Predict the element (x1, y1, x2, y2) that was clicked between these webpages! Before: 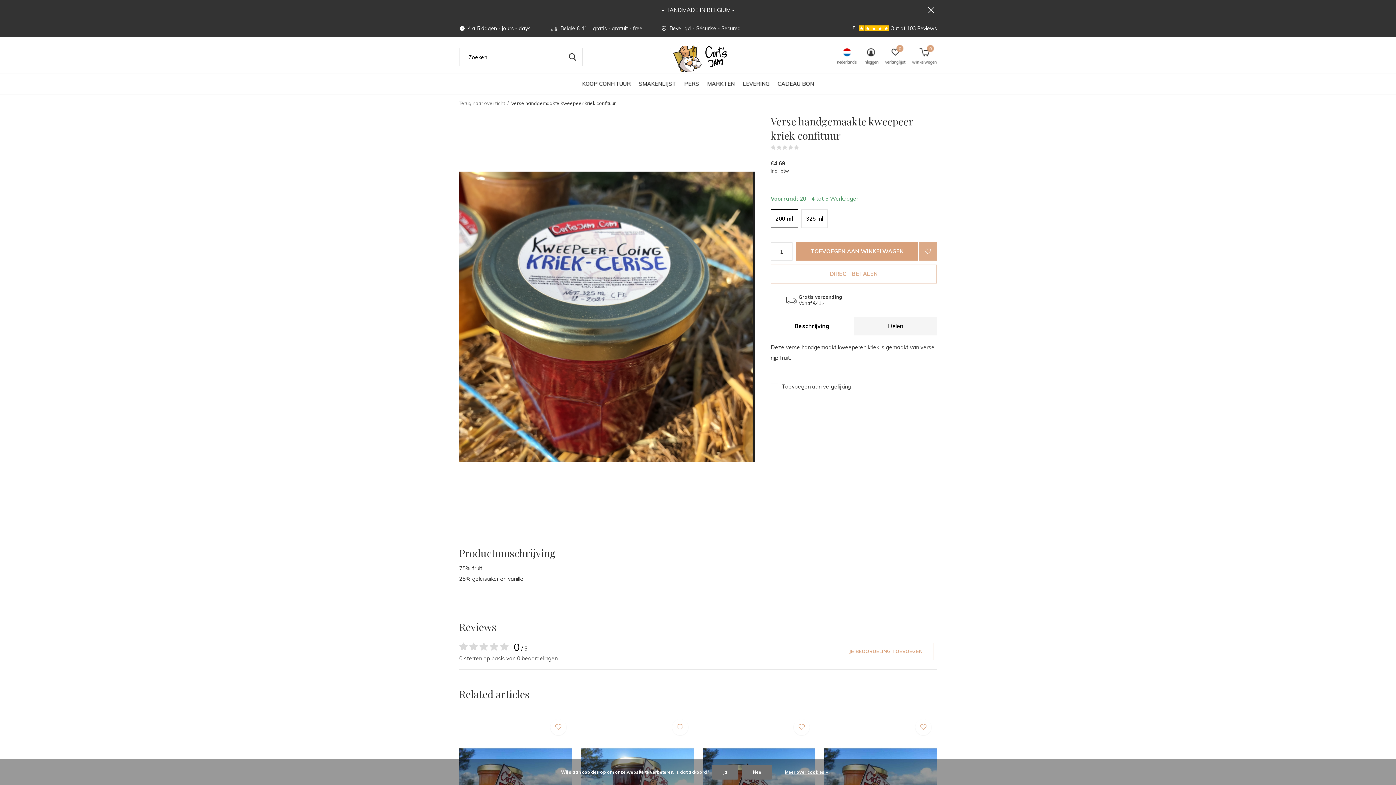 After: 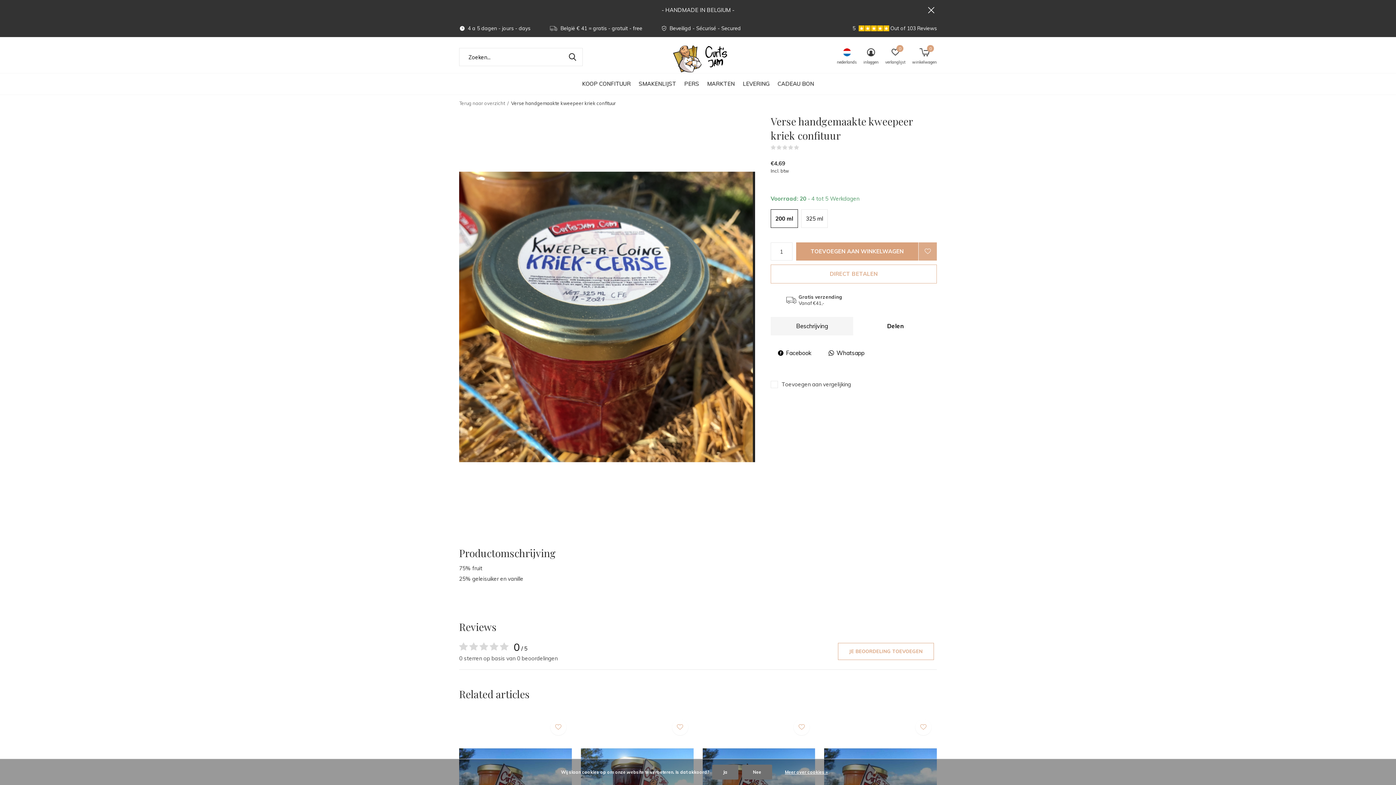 Action: bbox: (854, 317, 937, 335) label: Delen